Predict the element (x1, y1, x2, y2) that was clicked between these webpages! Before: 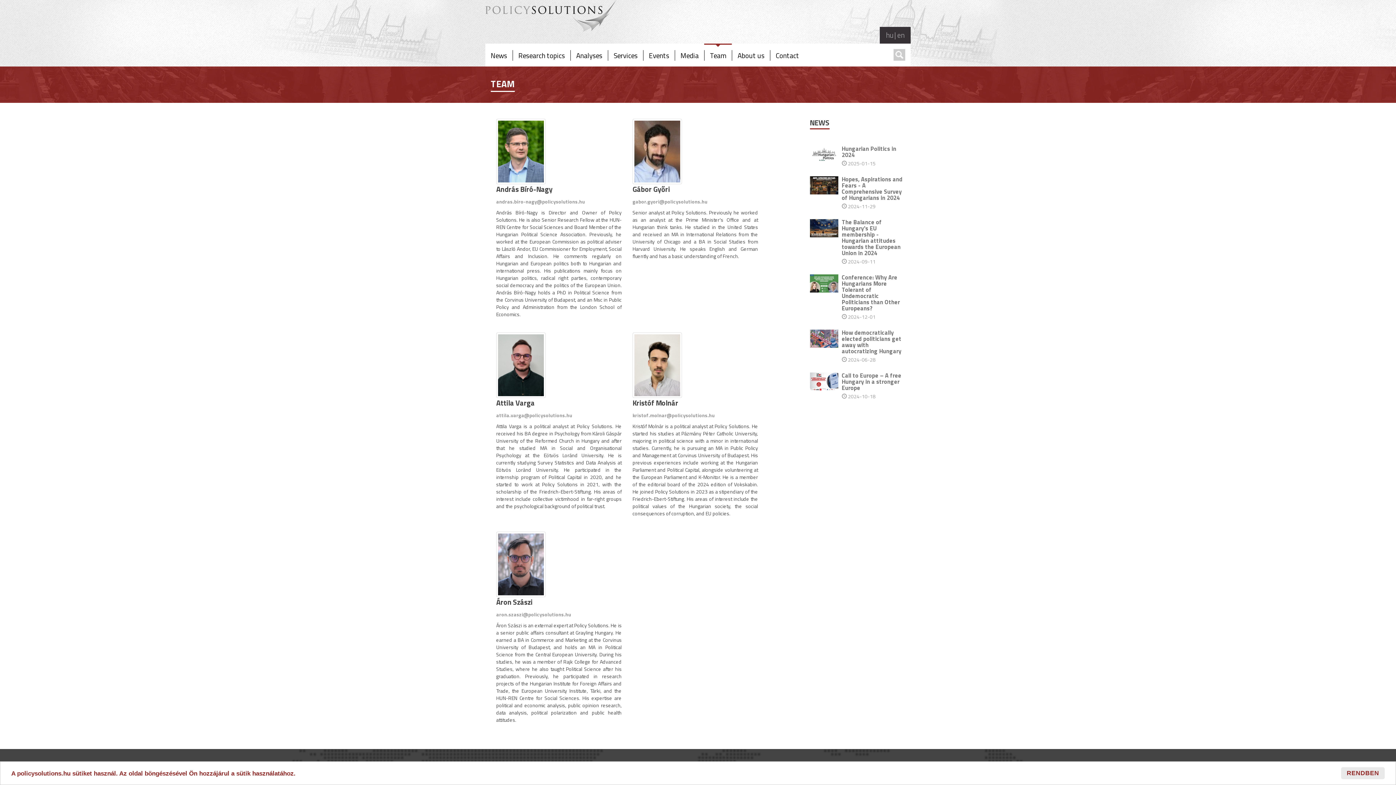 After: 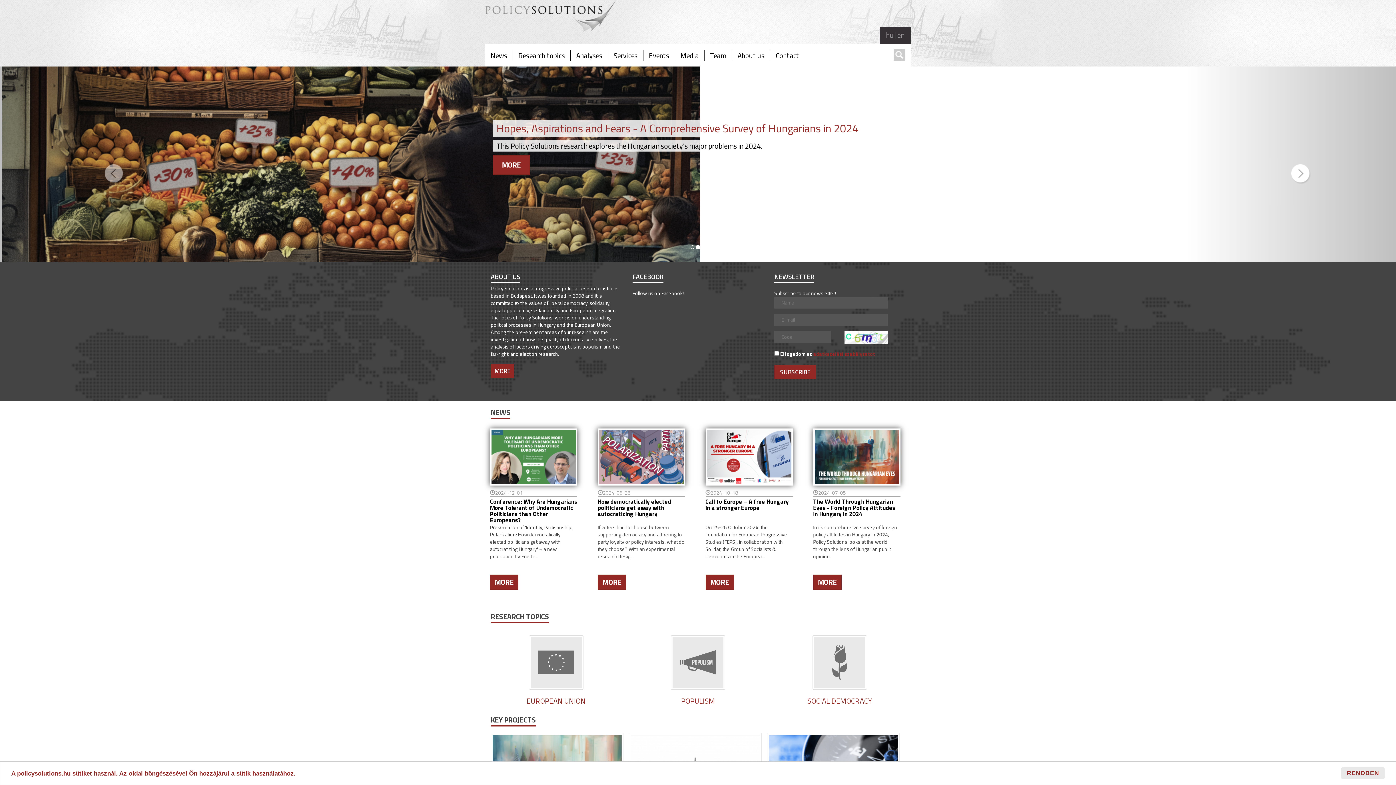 Action: label: en bbox: (897, 29, 904, 40)